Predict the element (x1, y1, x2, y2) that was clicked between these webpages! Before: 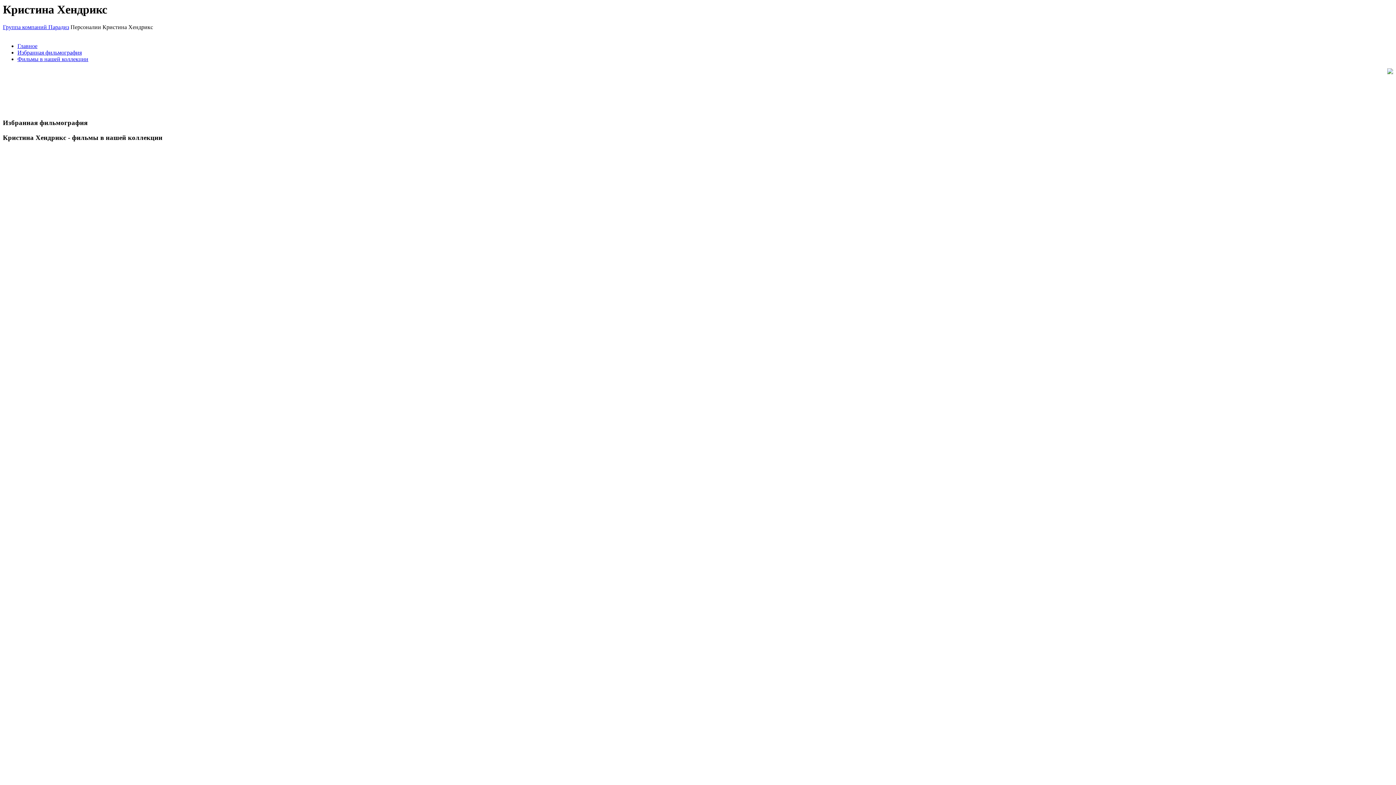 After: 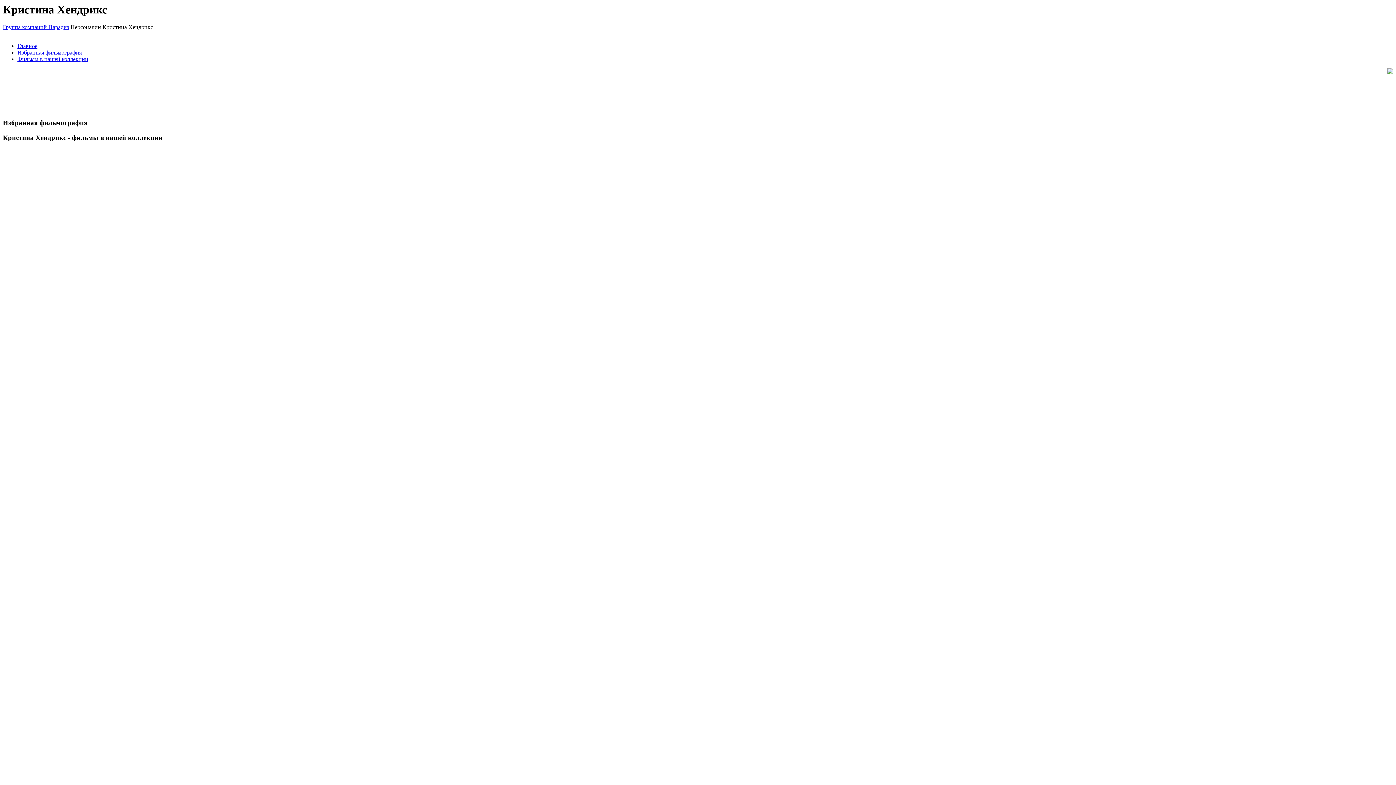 Action: bbox: (70, 24, 101, 30) label: Персоналии